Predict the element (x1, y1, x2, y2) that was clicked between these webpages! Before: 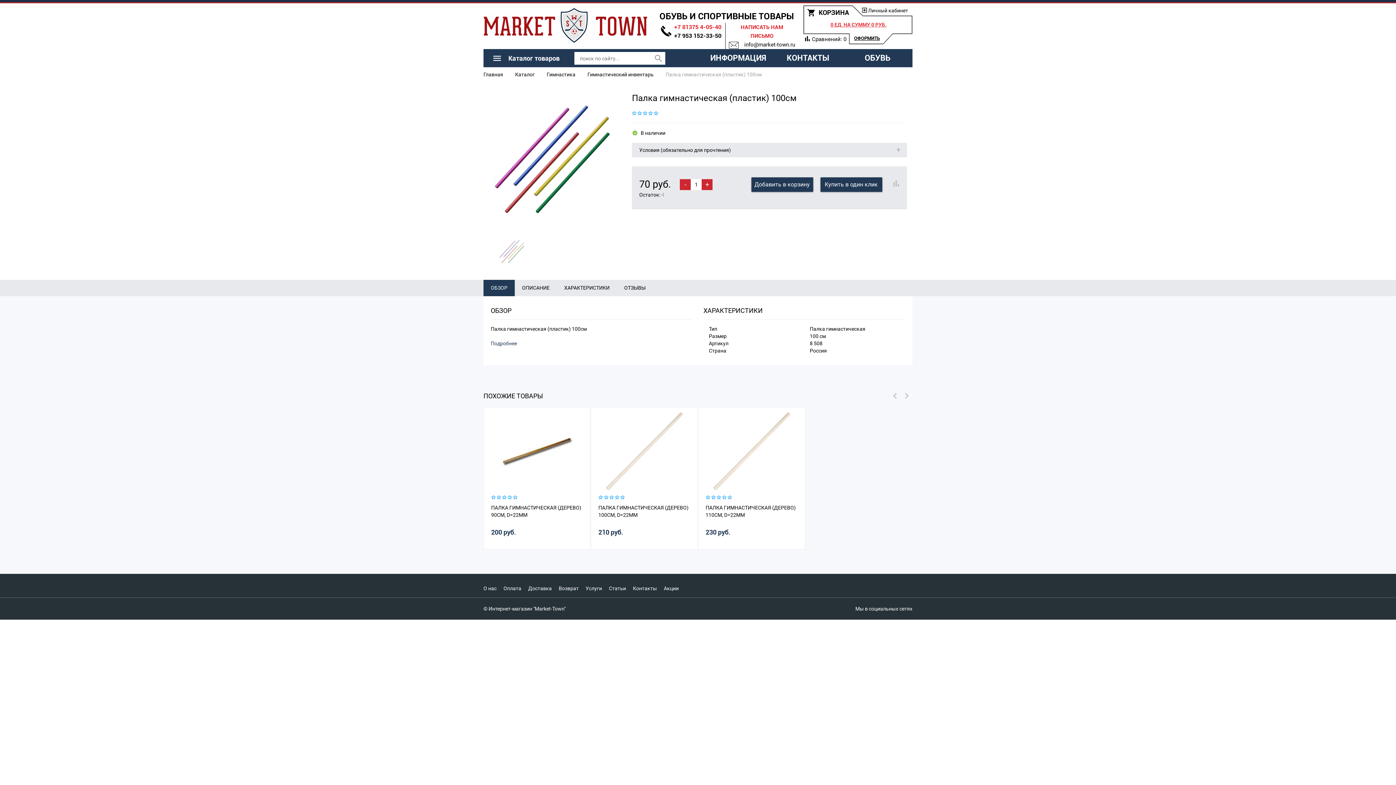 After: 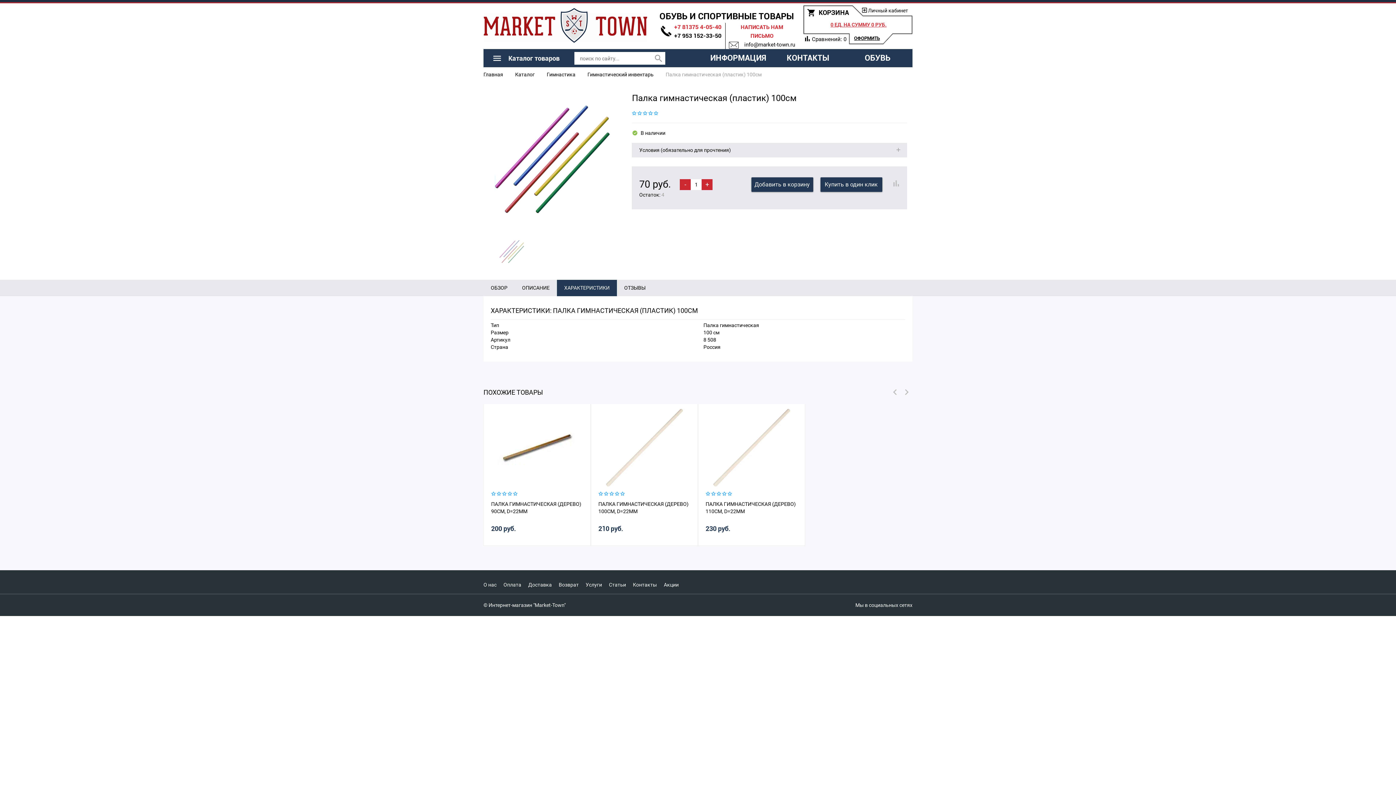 Action: label: ХАРАКТЕРИСТИКИ bbox: (557, 280, 617, 296)